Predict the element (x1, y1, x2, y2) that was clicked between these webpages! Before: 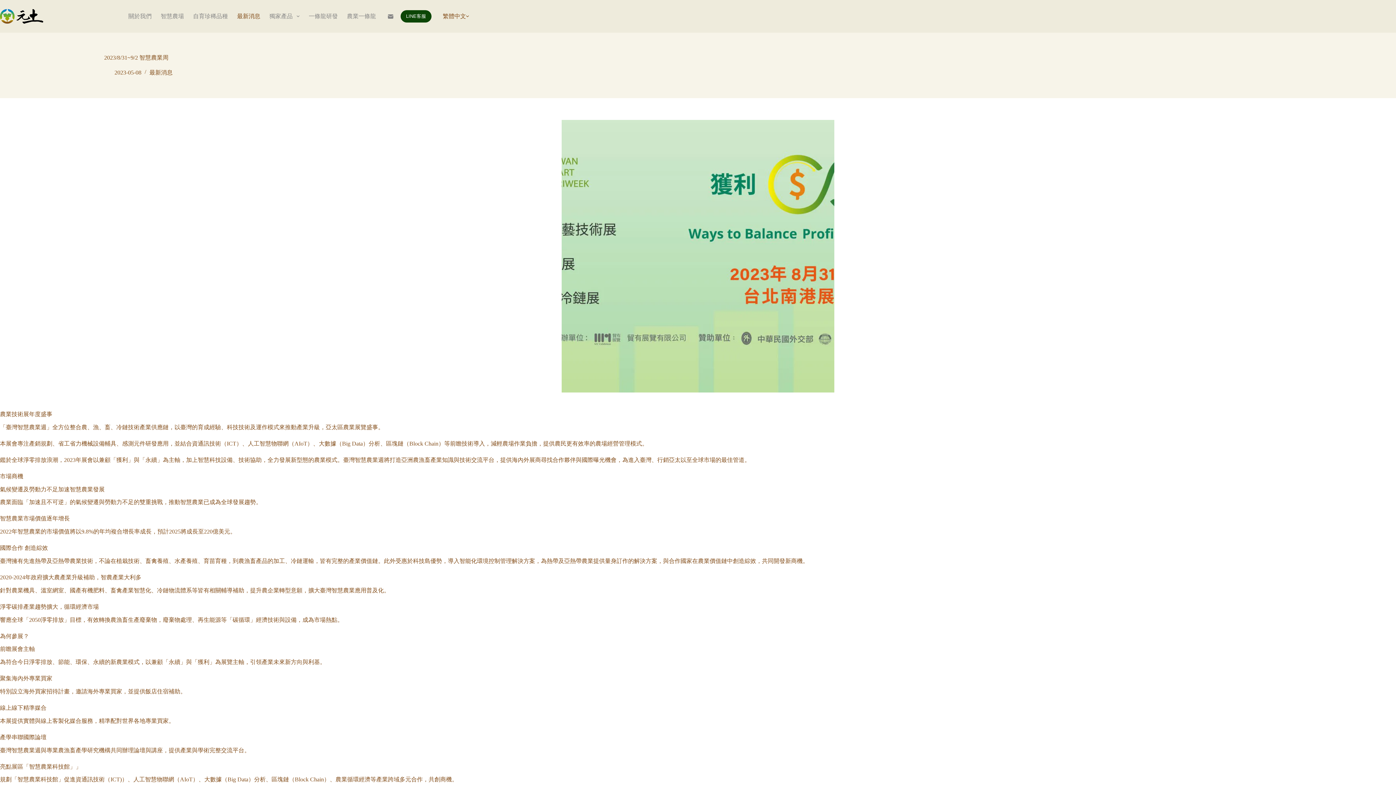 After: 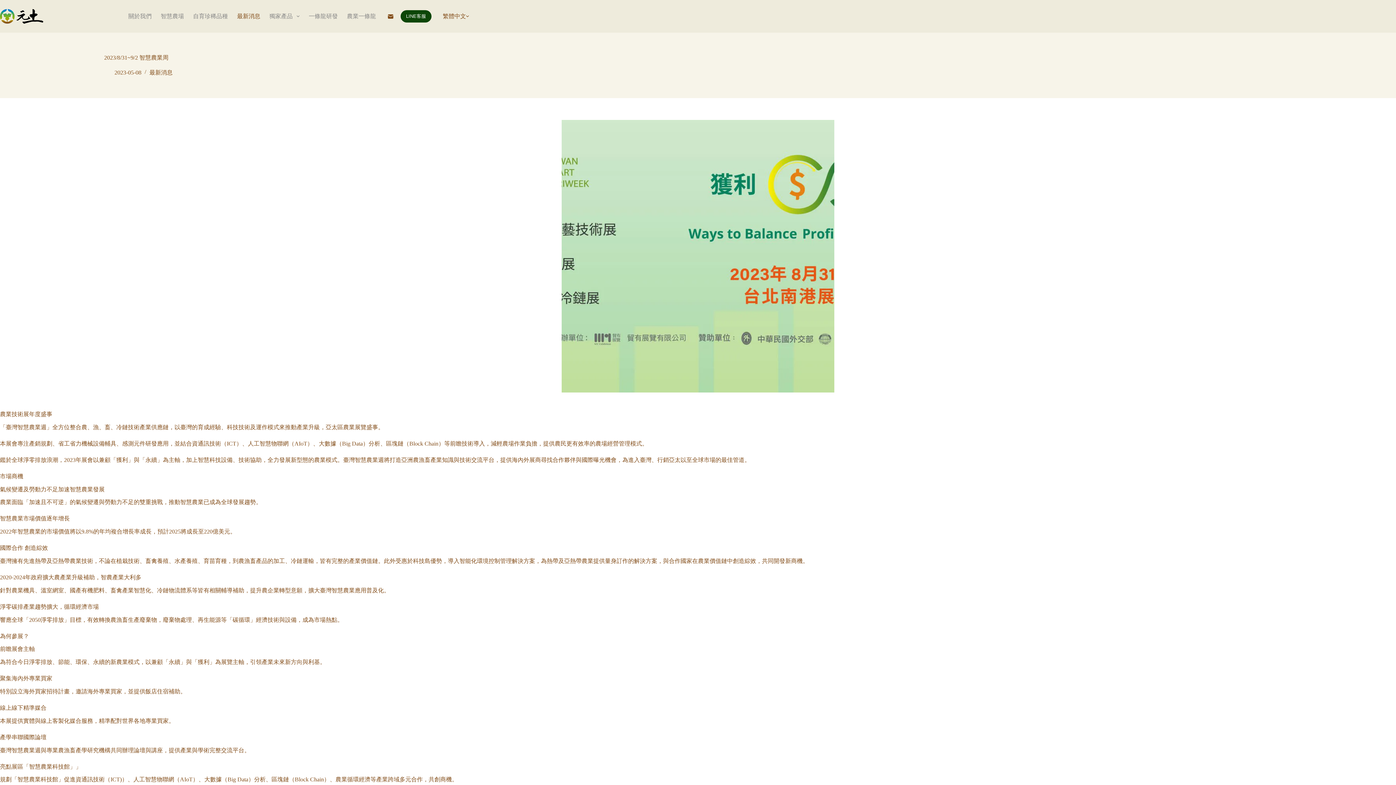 Action: label: 電子郵件 bbox: (387, 13, 393, 19)